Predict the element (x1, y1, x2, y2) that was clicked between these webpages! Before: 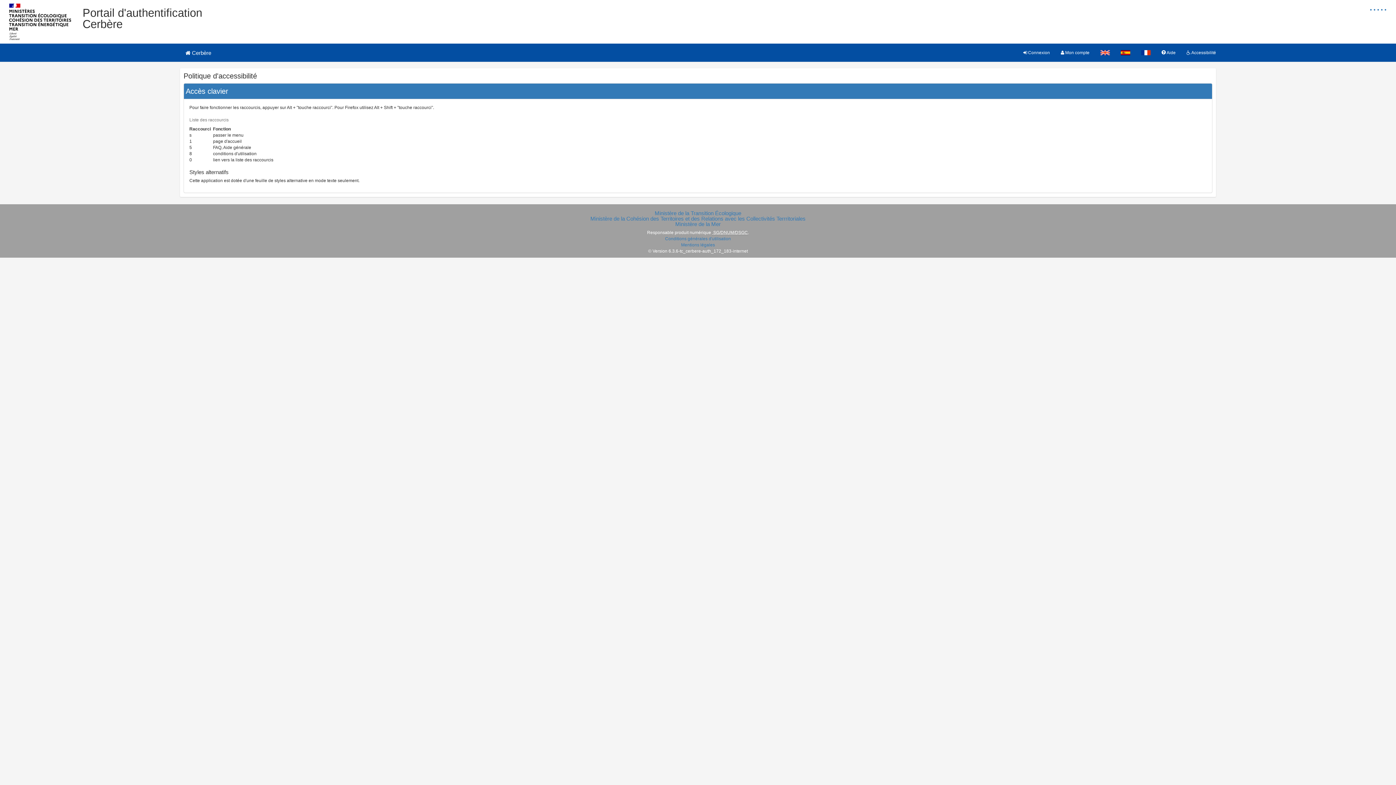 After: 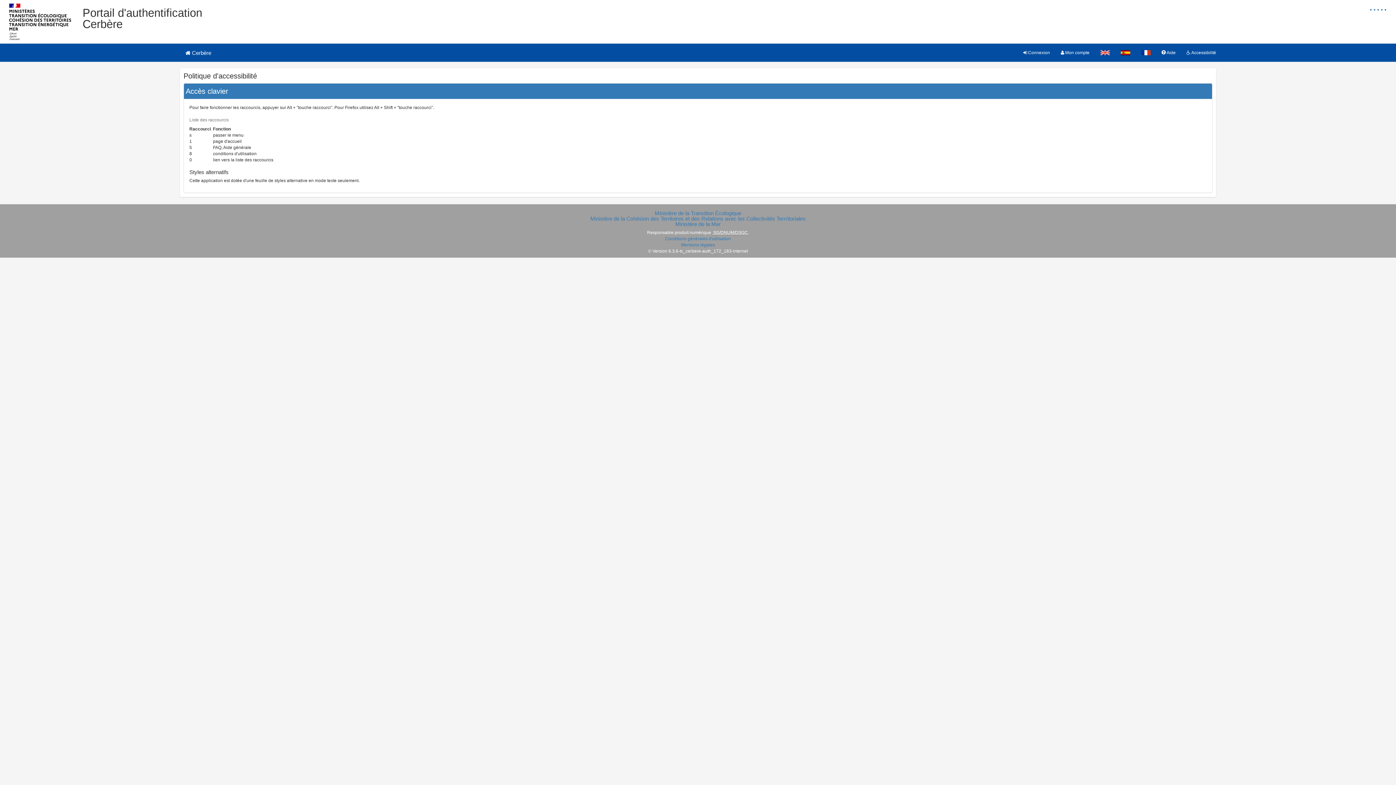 Action: label:  Accessibilité bbox: (1181, 43, 1221, 61)